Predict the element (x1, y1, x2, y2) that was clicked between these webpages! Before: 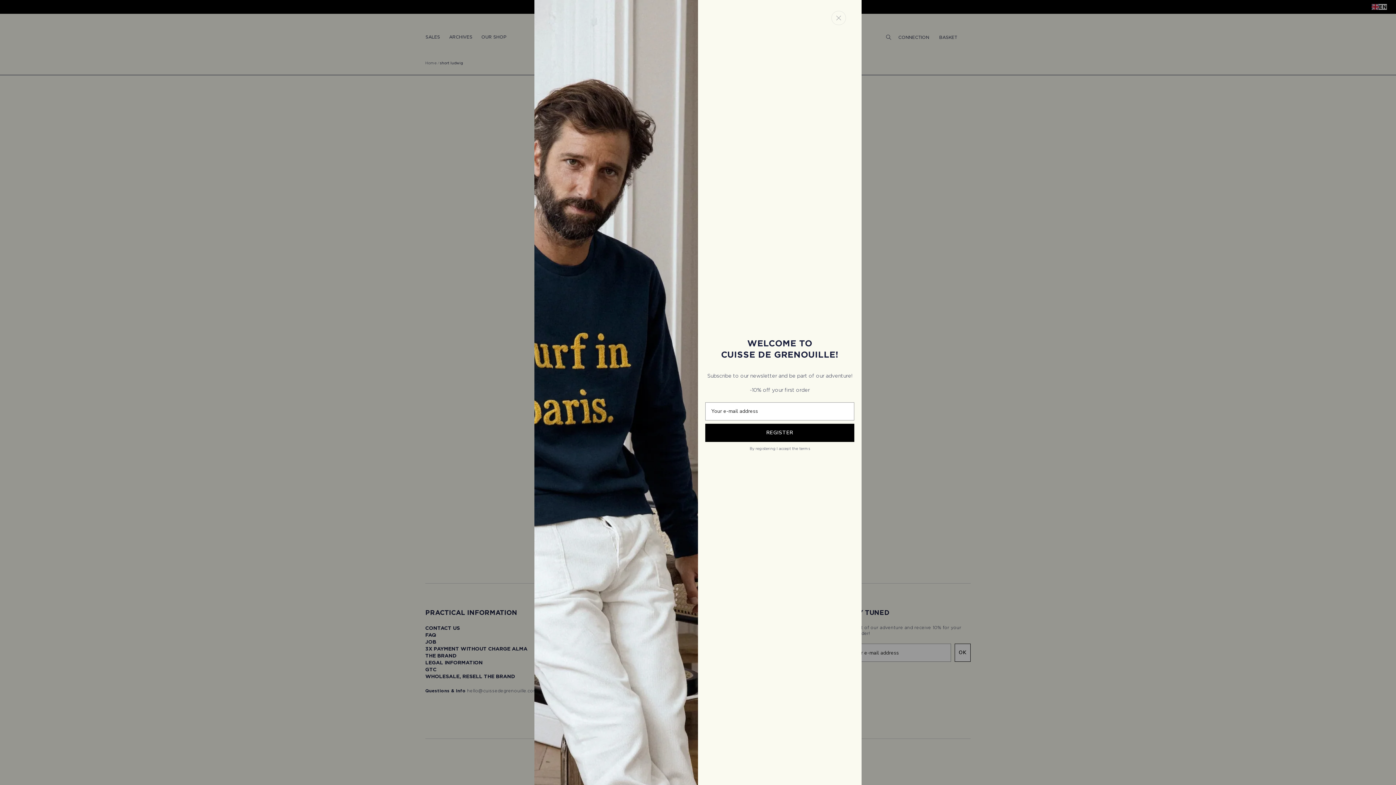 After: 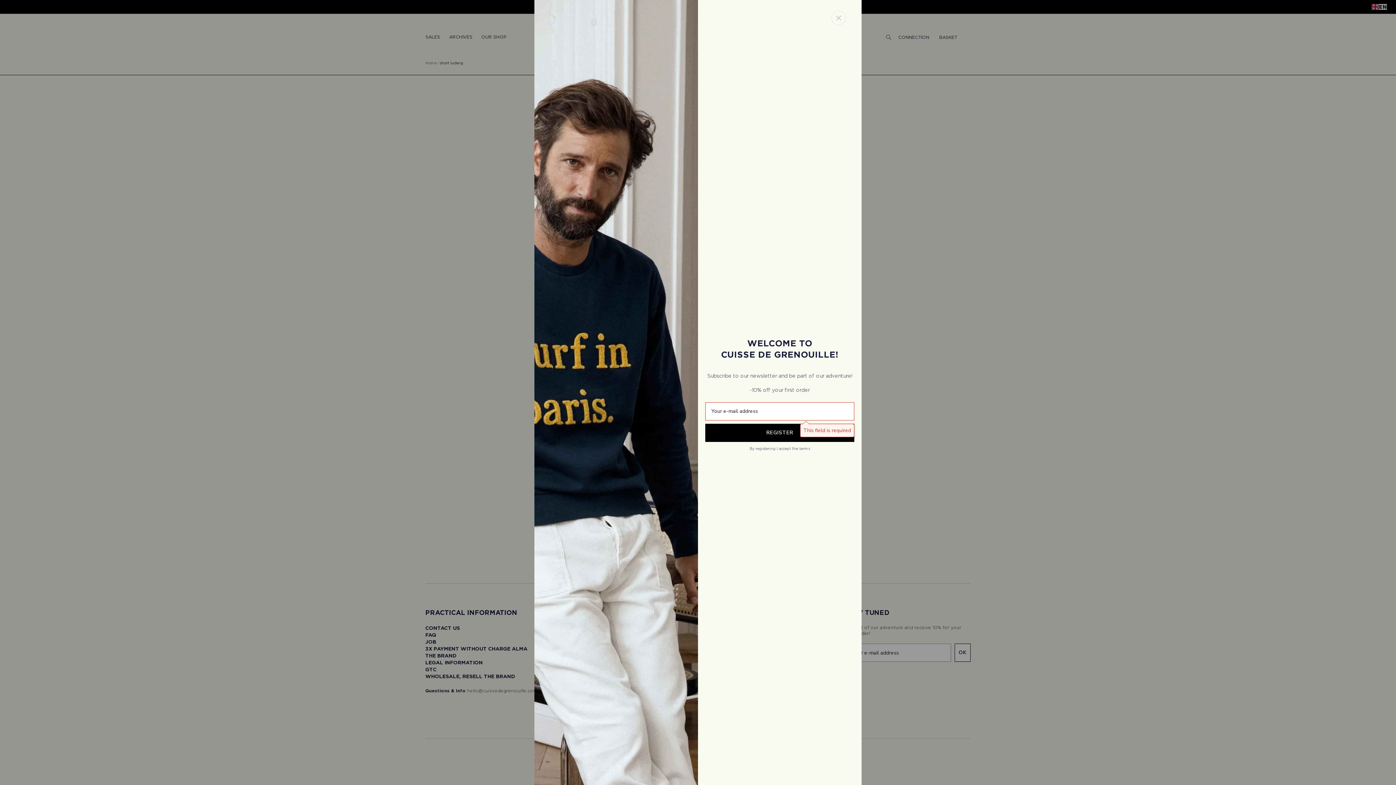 Action: bbox: (705, 423, 854, 442) label: REGISTER